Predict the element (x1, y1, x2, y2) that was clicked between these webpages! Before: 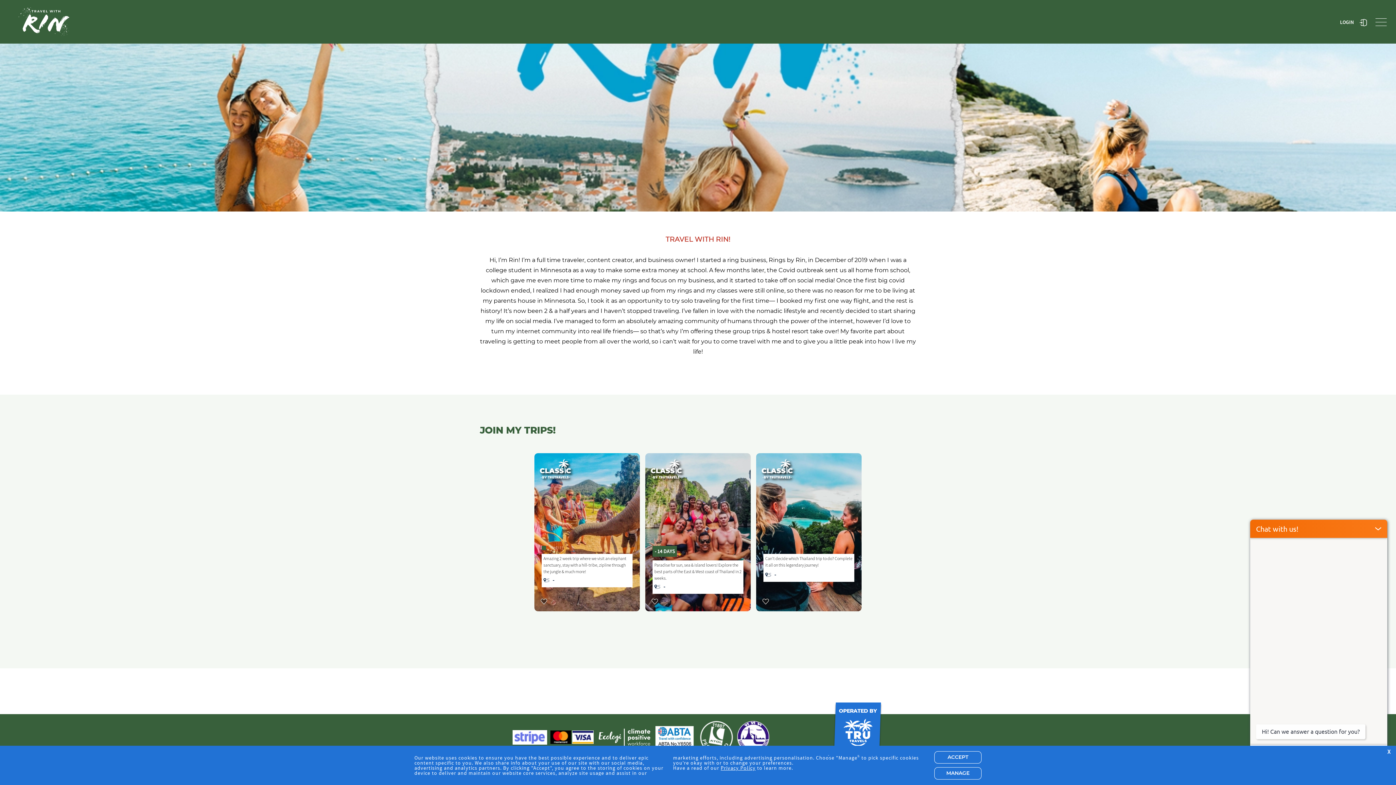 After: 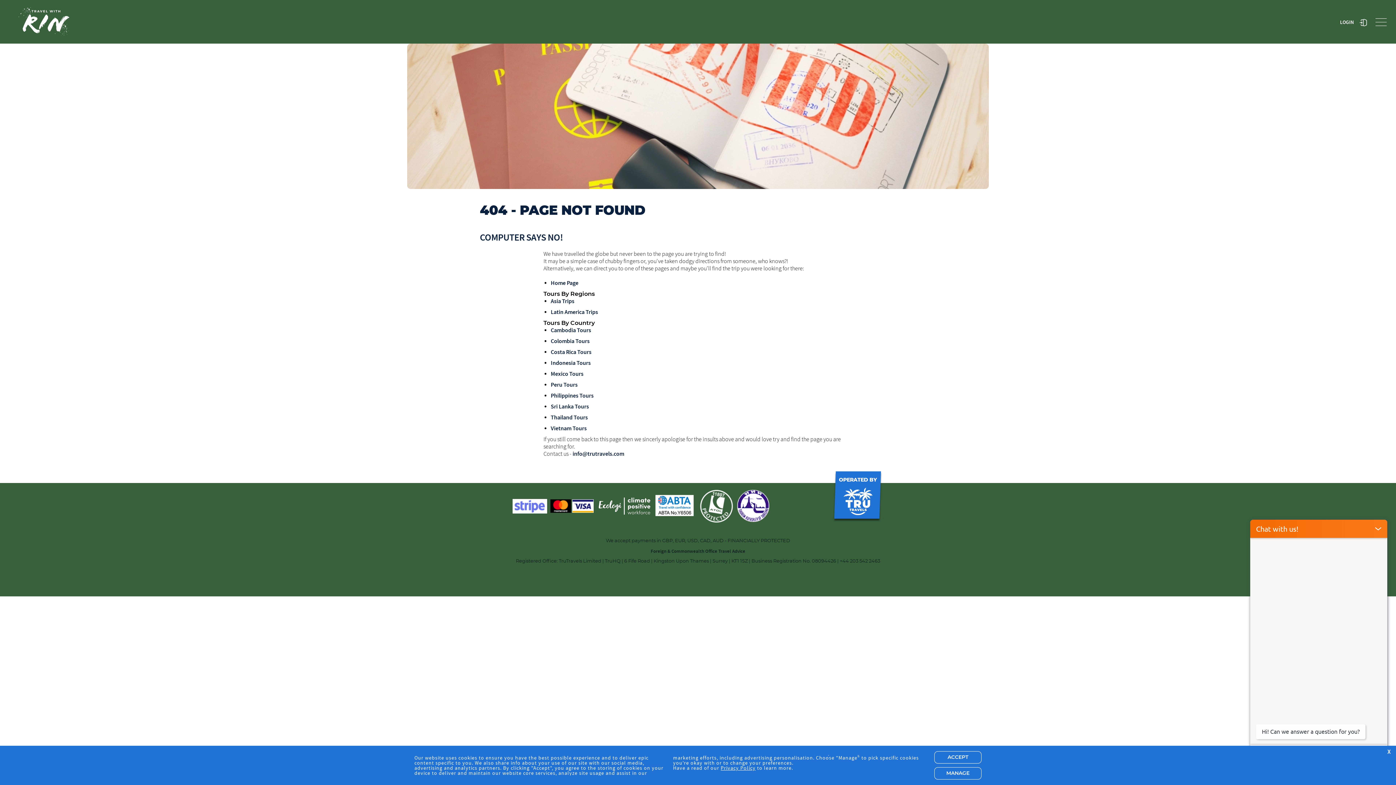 Action: label: MANAGE bbox: (934, 767, 981, 780)